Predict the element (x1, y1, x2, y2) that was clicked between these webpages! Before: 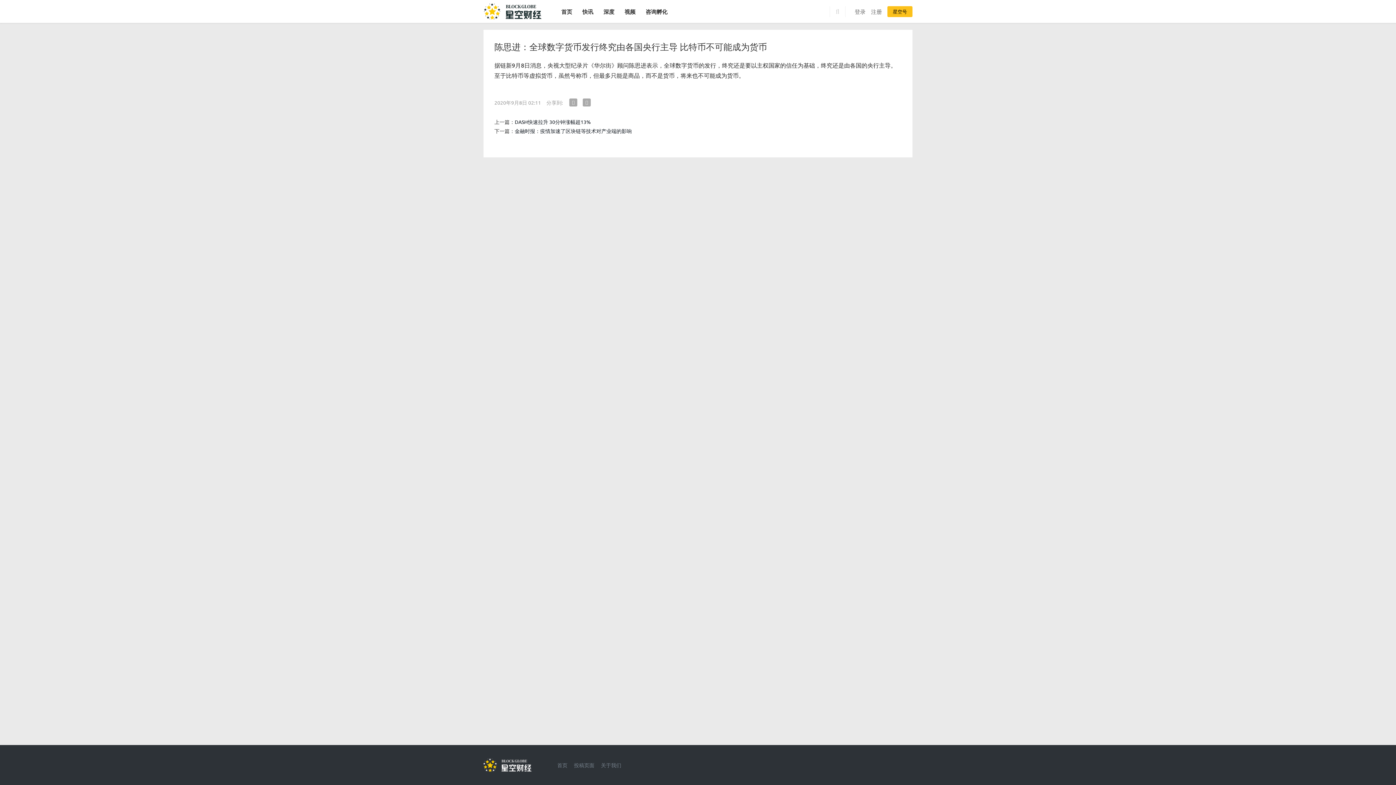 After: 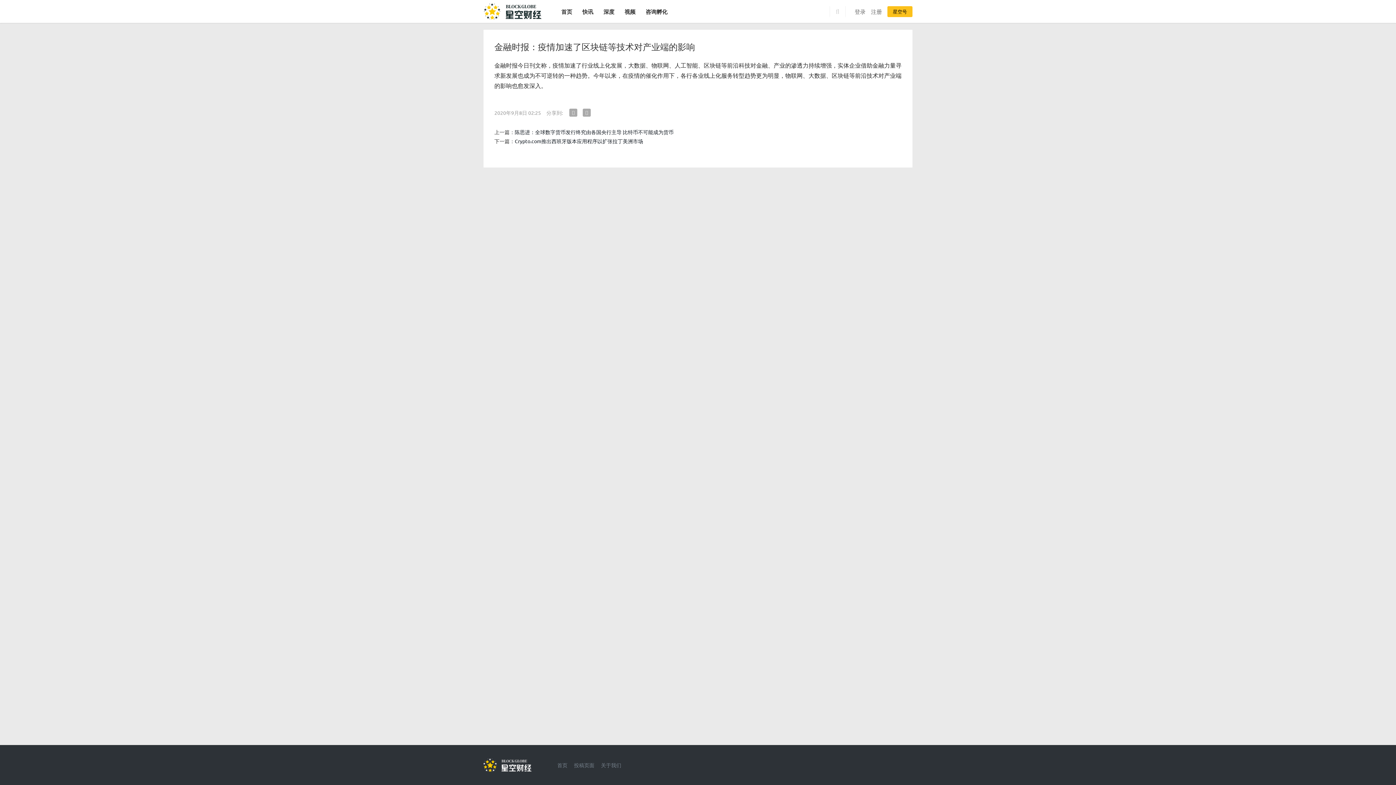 Action: label: 金融时报：疫情加速了区块链等技术对产业端的影响 bbox: (514, 127, 632, 134)